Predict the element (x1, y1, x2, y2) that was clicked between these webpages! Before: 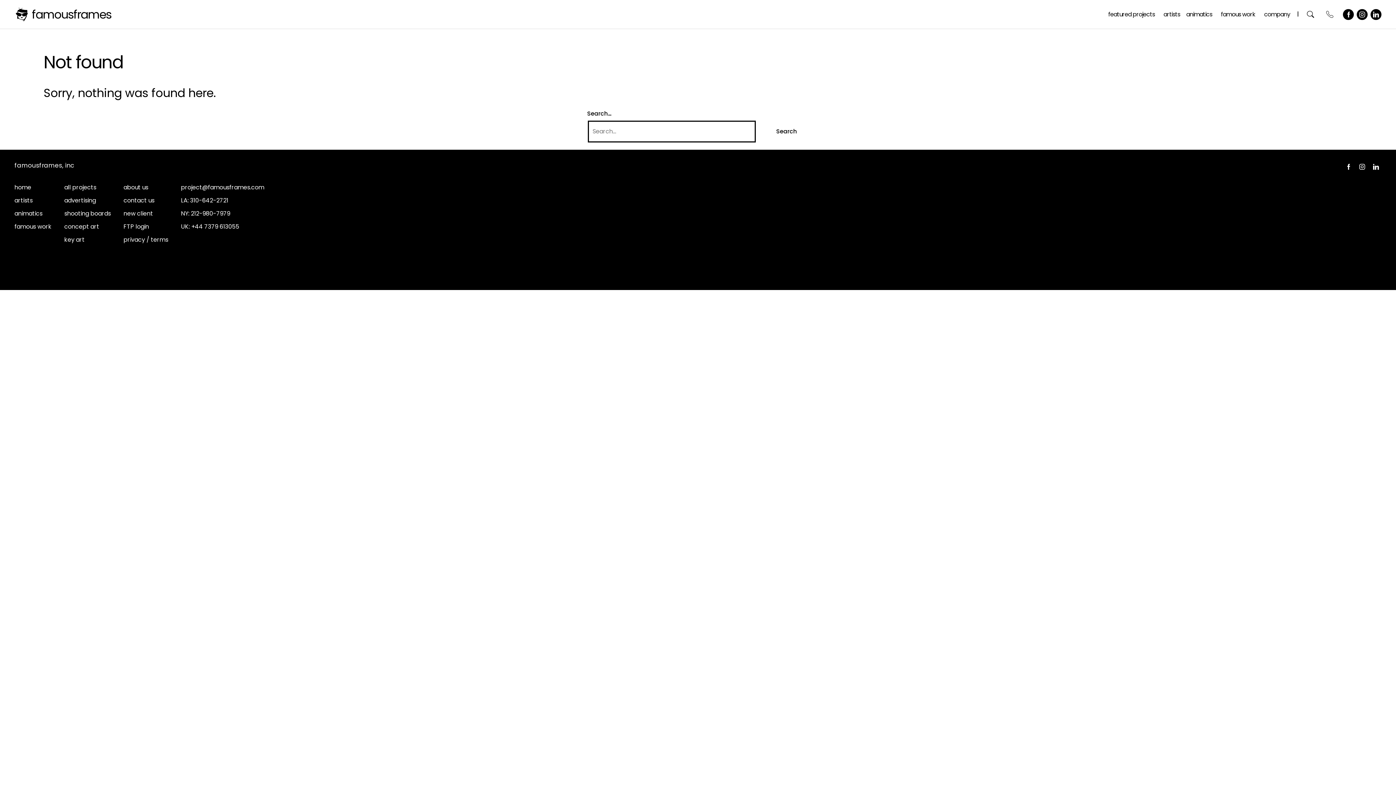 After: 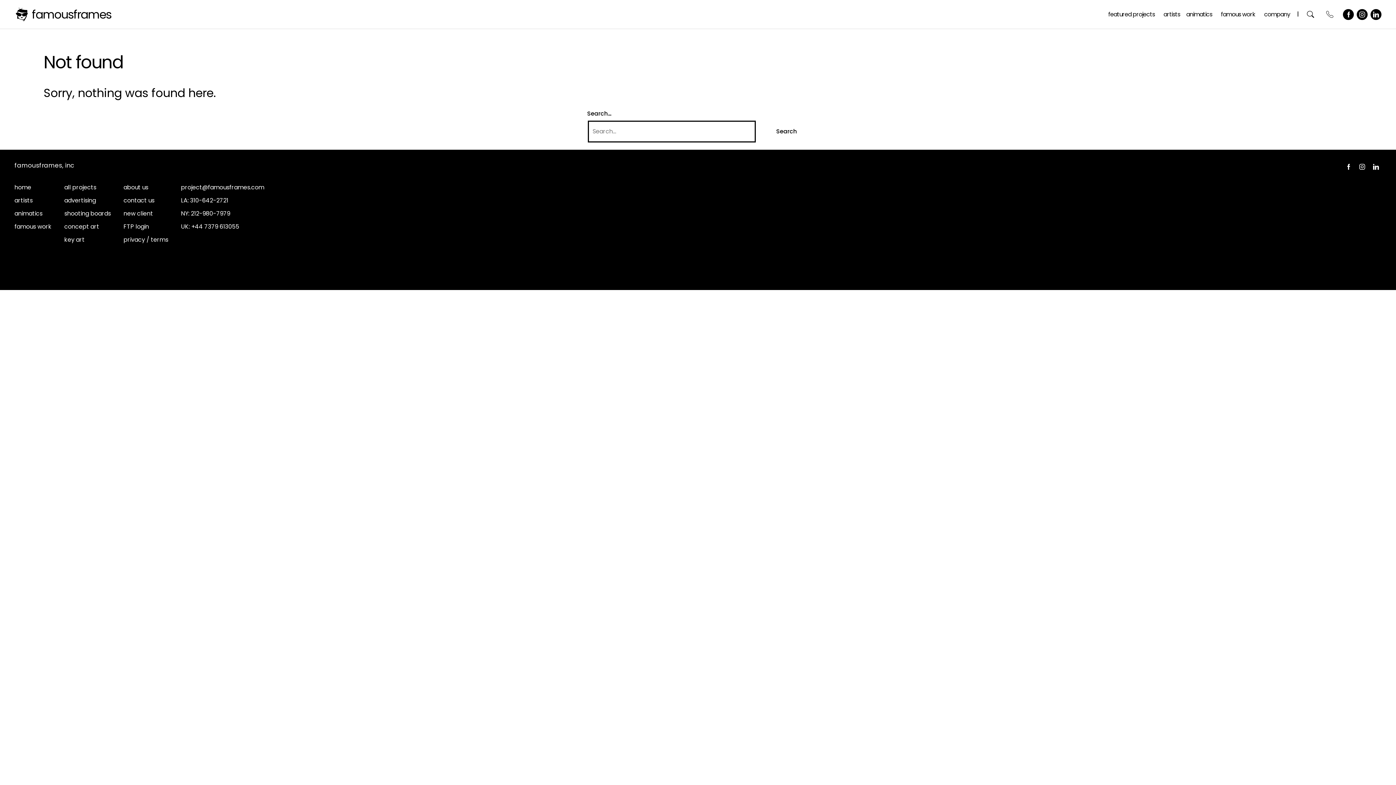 Action: bbox: (1357, 161, 1368, 172) label: Instagram